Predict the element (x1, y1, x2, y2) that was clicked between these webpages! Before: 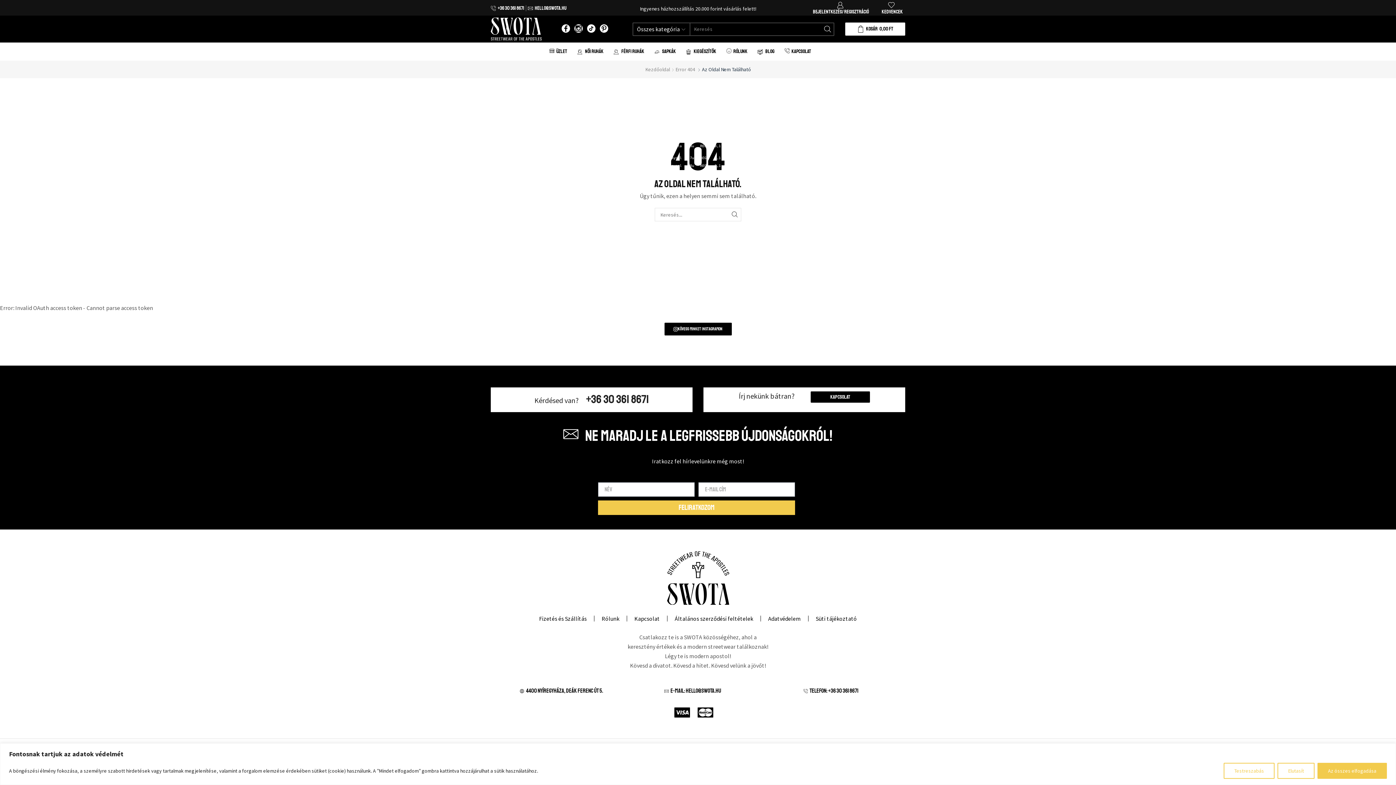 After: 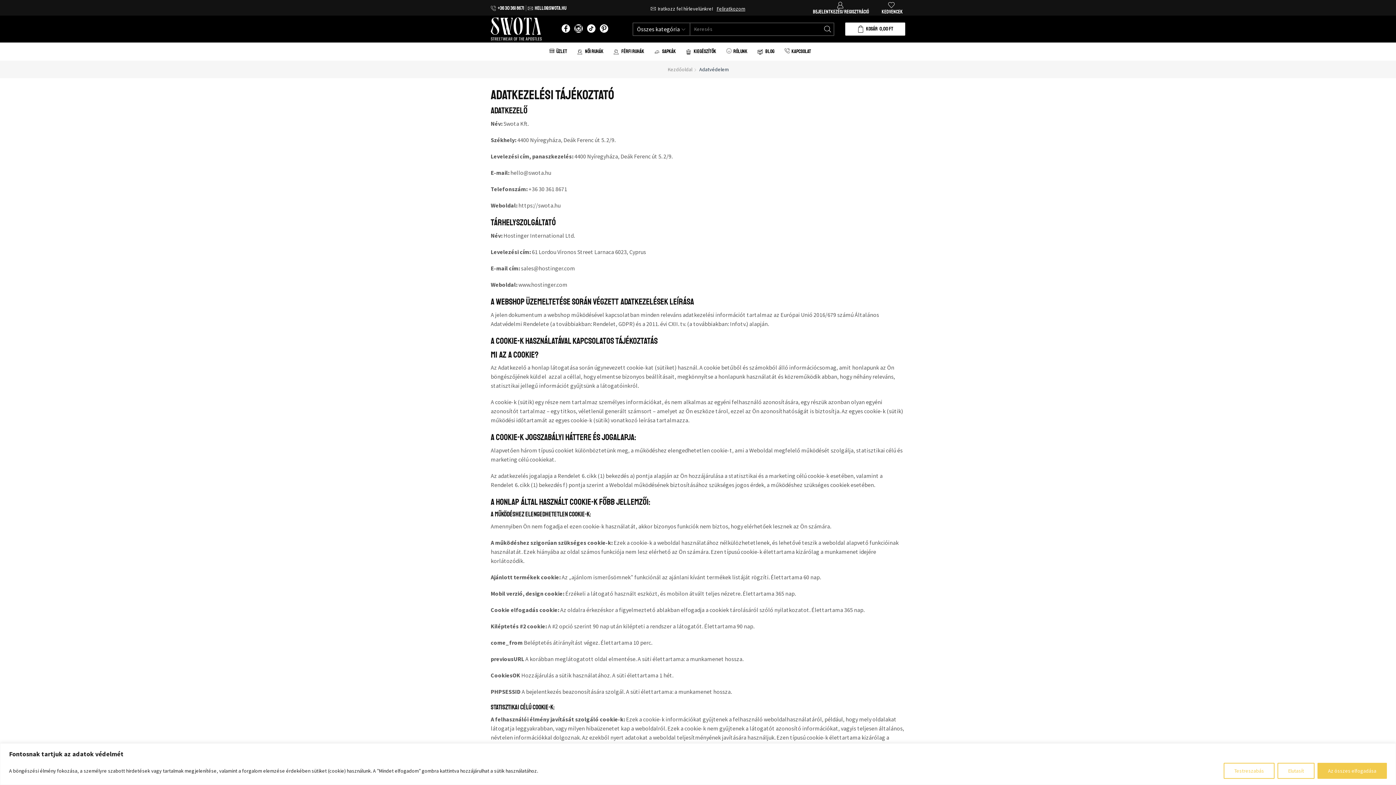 Action: bbox: (761, 610, 808, 627) label: Adatvédelem